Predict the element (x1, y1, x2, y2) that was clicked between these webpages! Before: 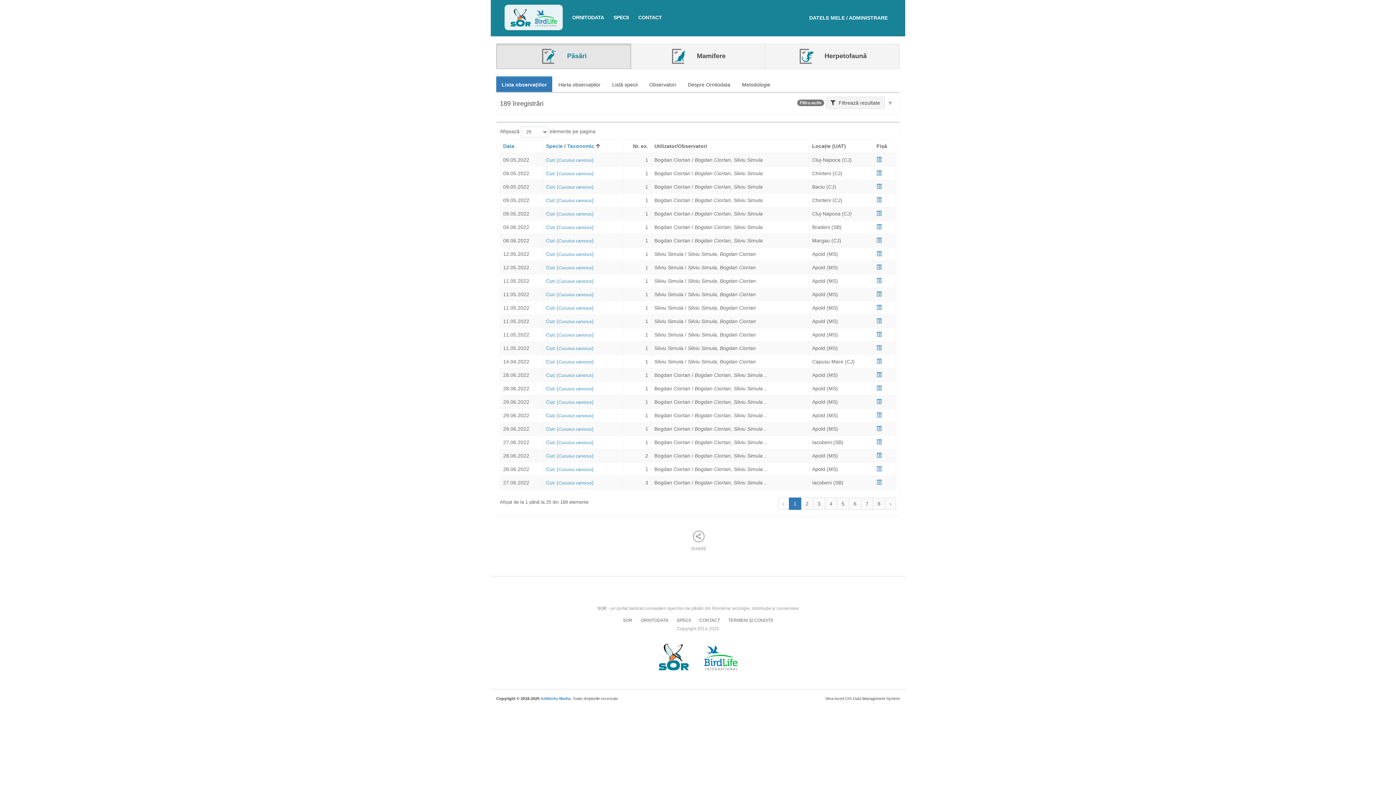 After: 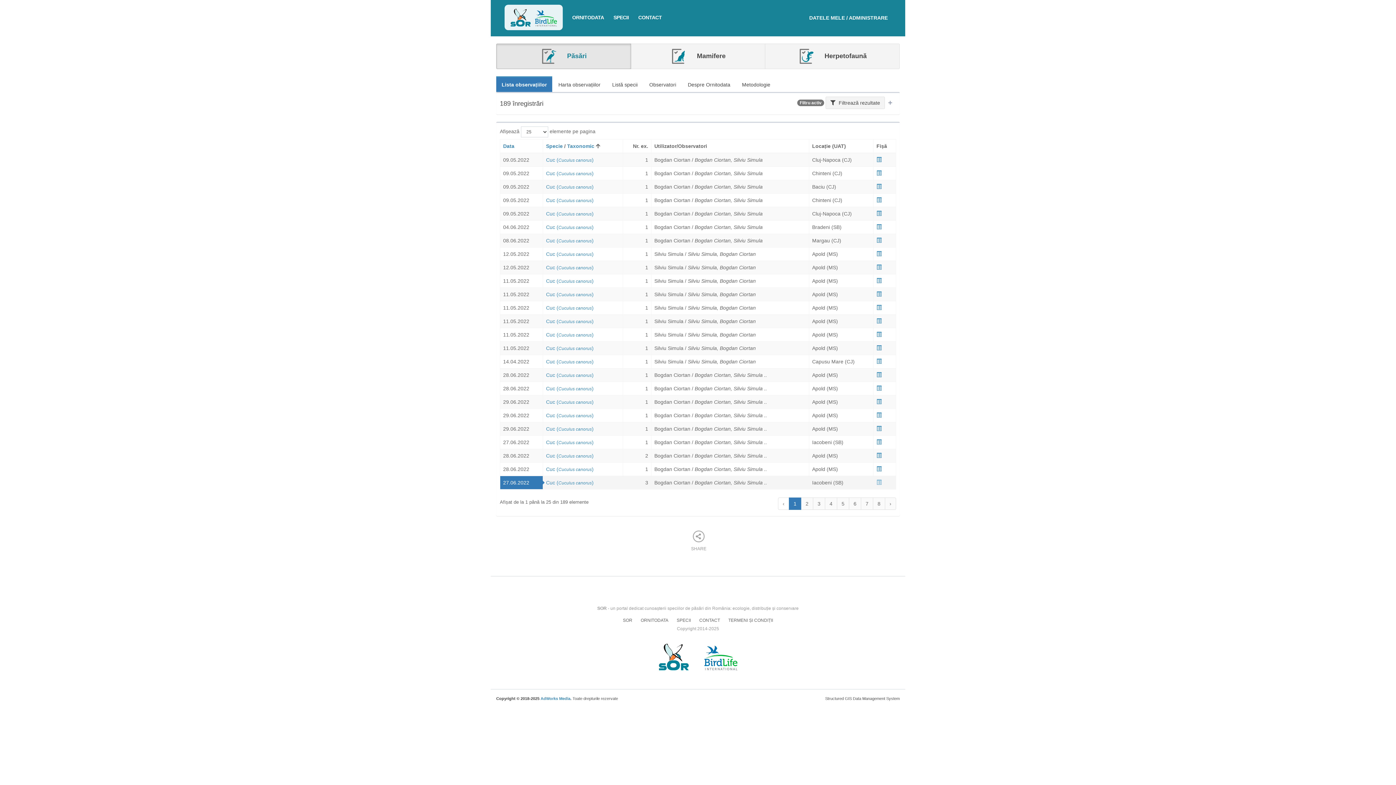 Action: bbox: (876, 480, 881, 485)